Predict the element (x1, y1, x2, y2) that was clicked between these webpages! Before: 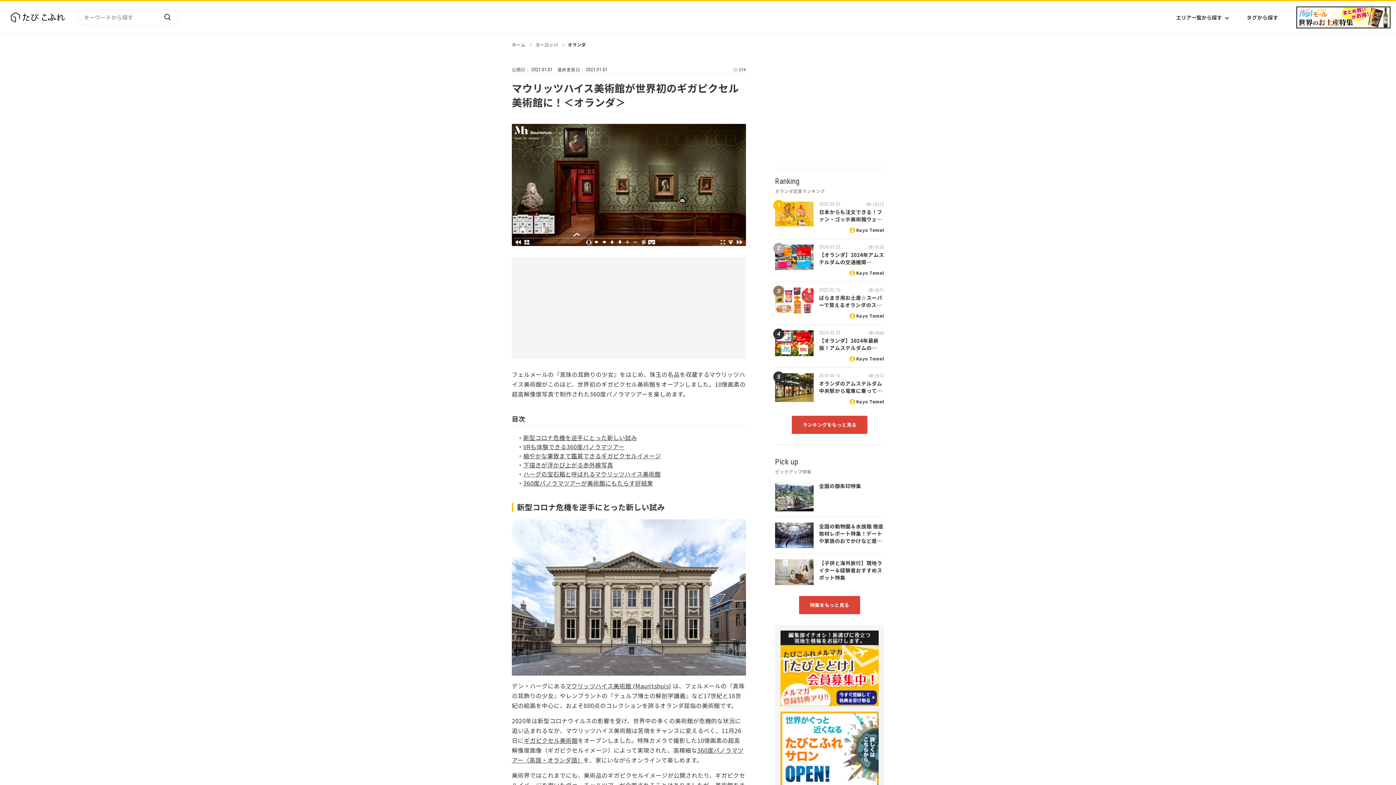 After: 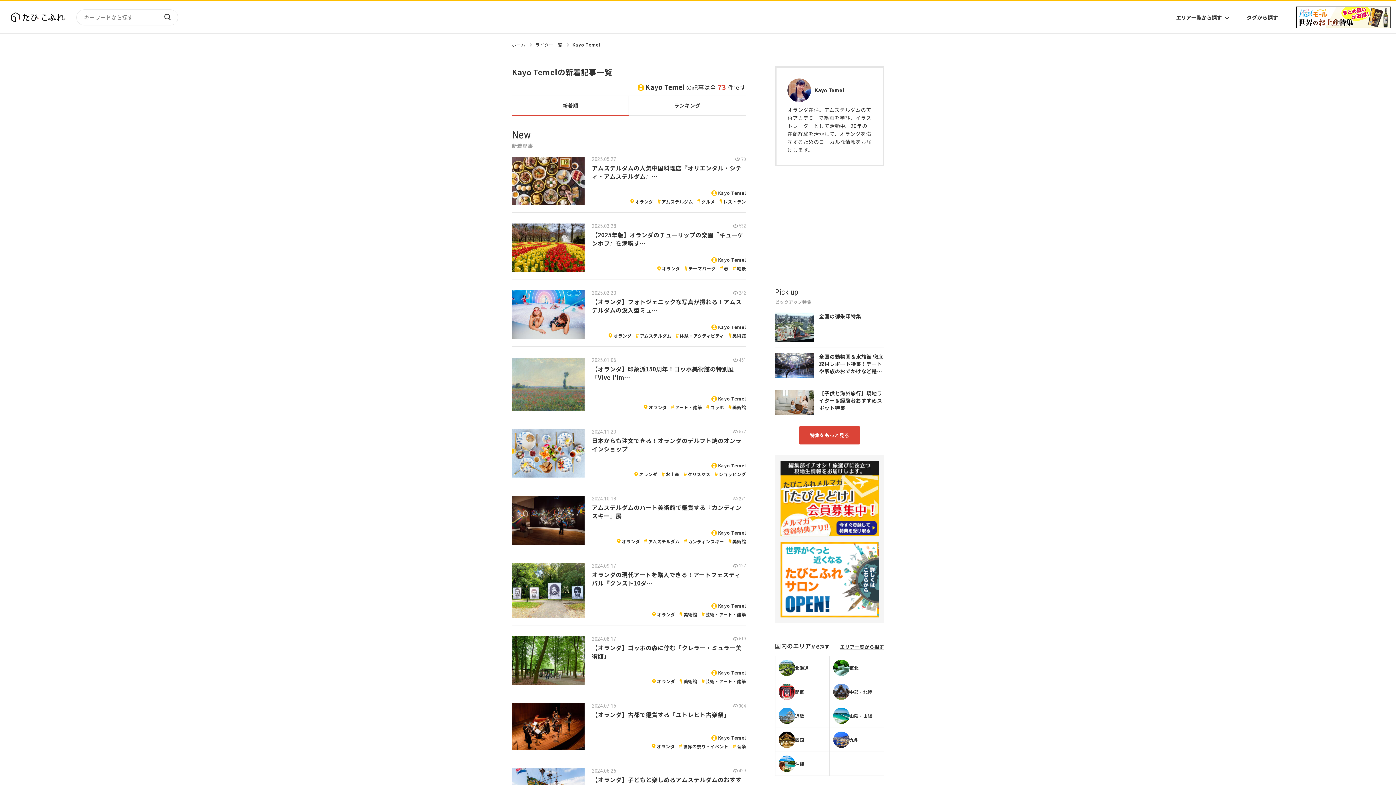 Action: label: Kayo Temel bbox: (849, 226, 884, 233)